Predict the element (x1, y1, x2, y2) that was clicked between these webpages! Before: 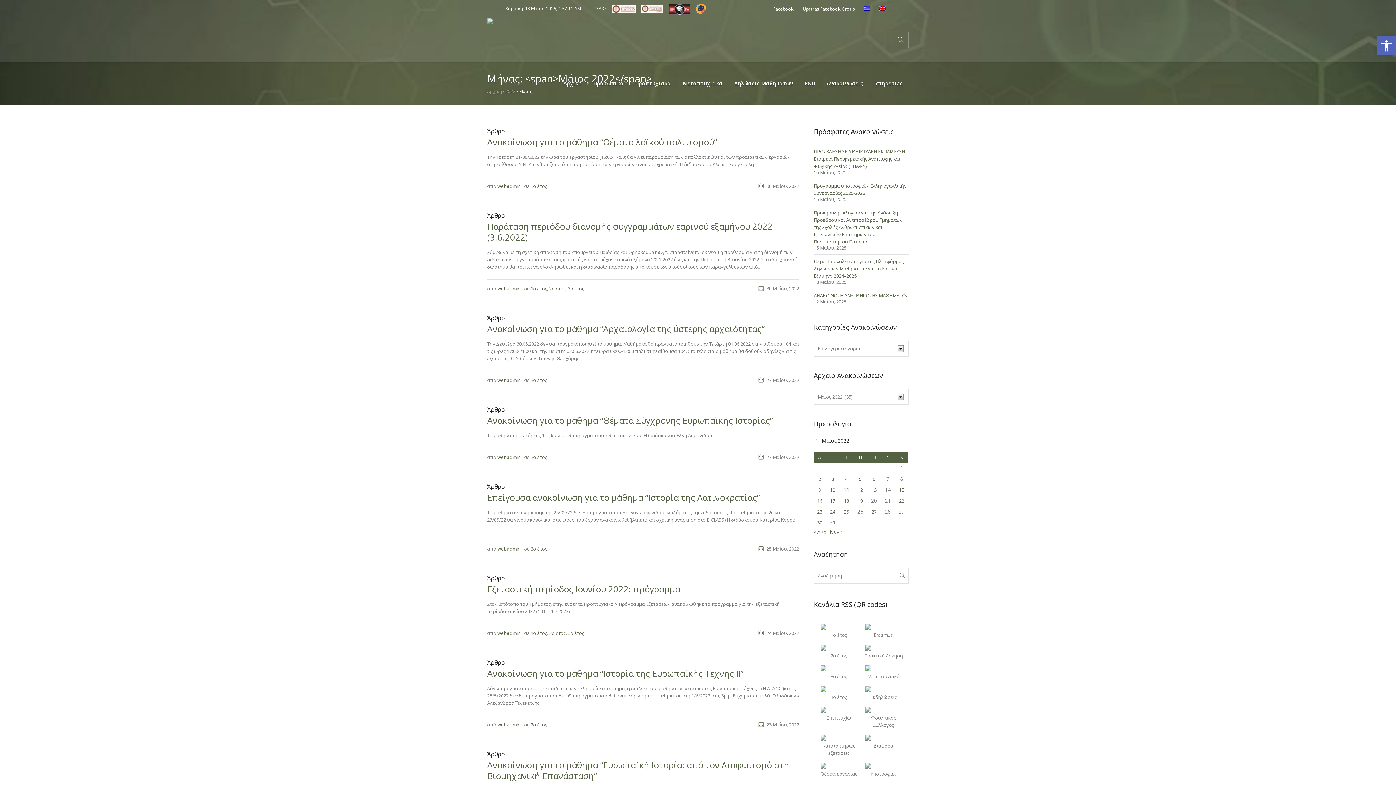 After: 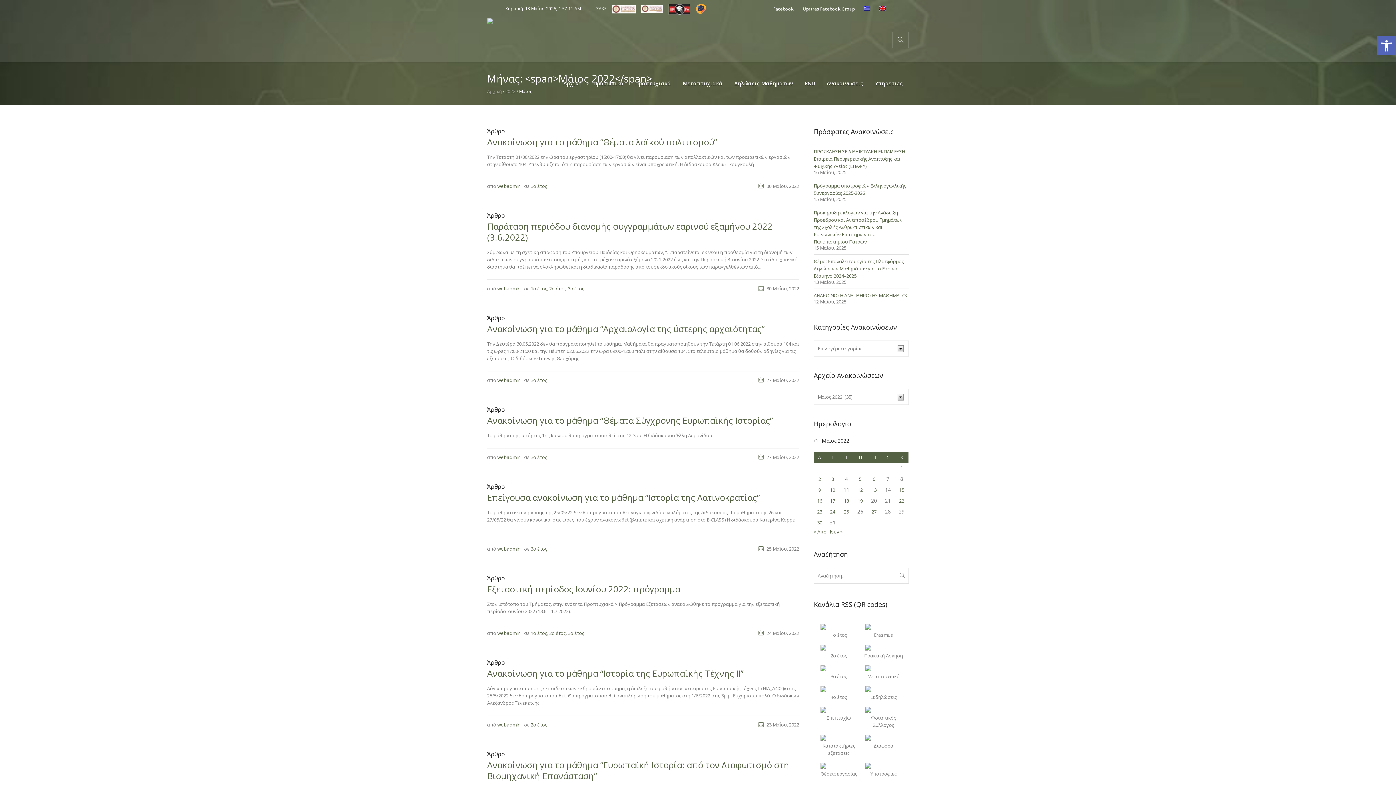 Action: bbox: (820, 665, 857, 672) label: 
